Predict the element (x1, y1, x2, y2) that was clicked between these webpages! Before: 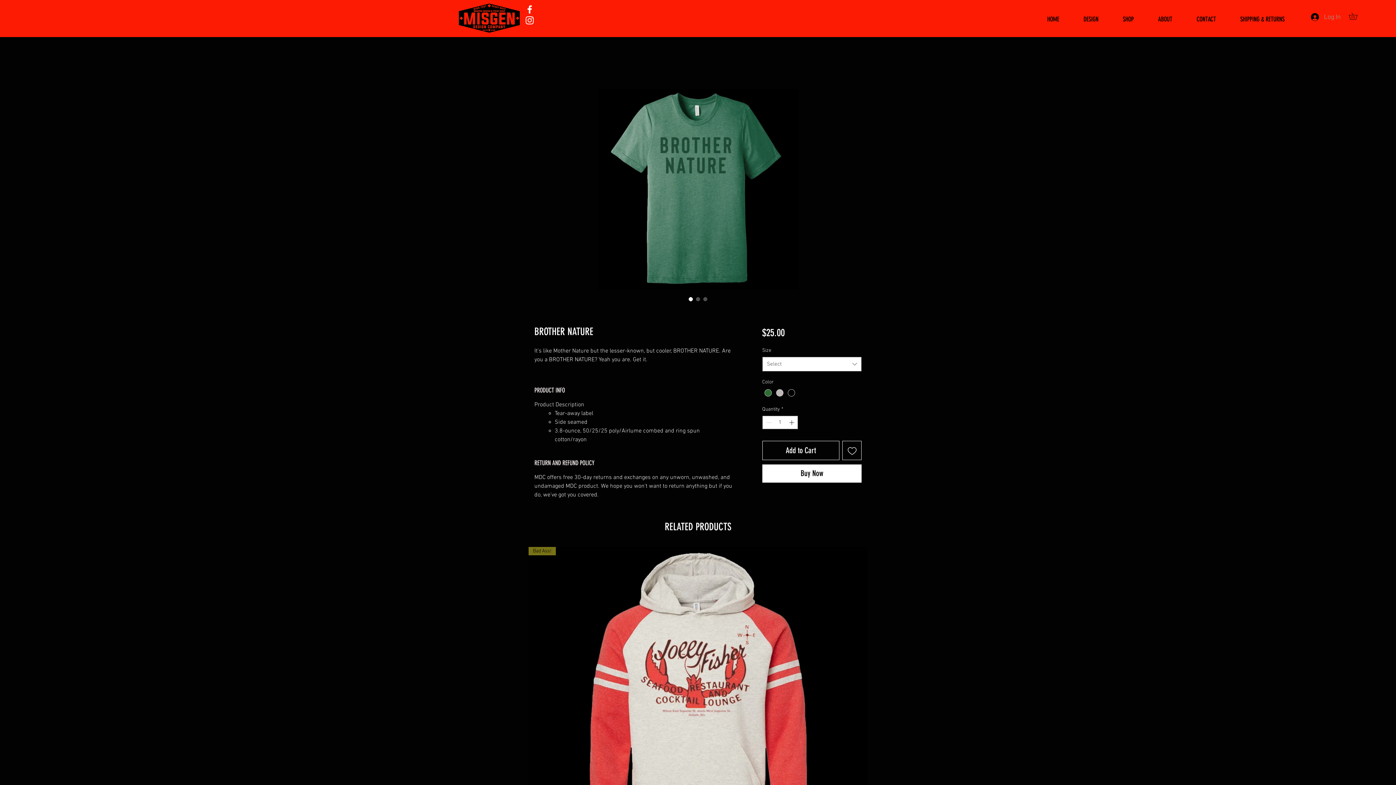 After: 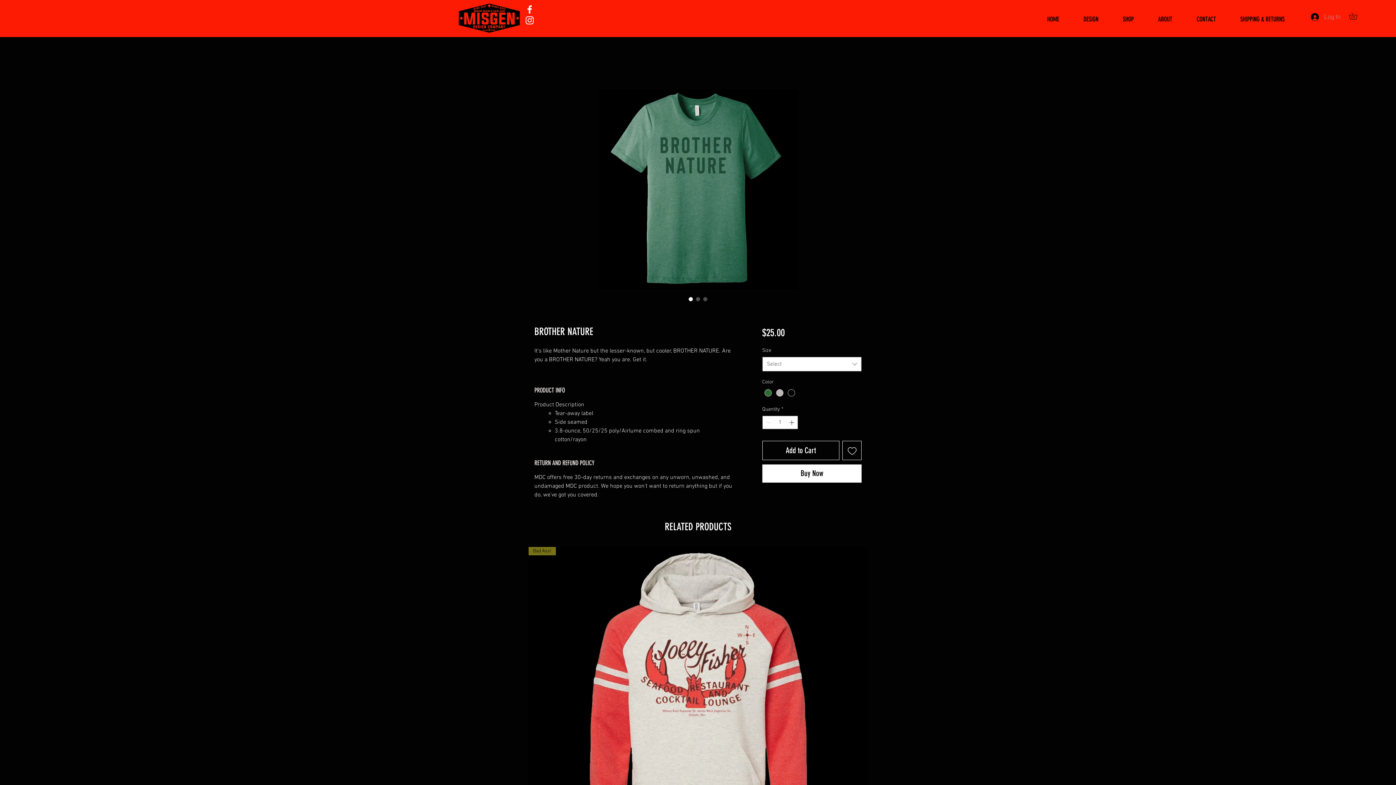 Action: label: Add to Wishlist bbox: (842, 441, 861, 460)